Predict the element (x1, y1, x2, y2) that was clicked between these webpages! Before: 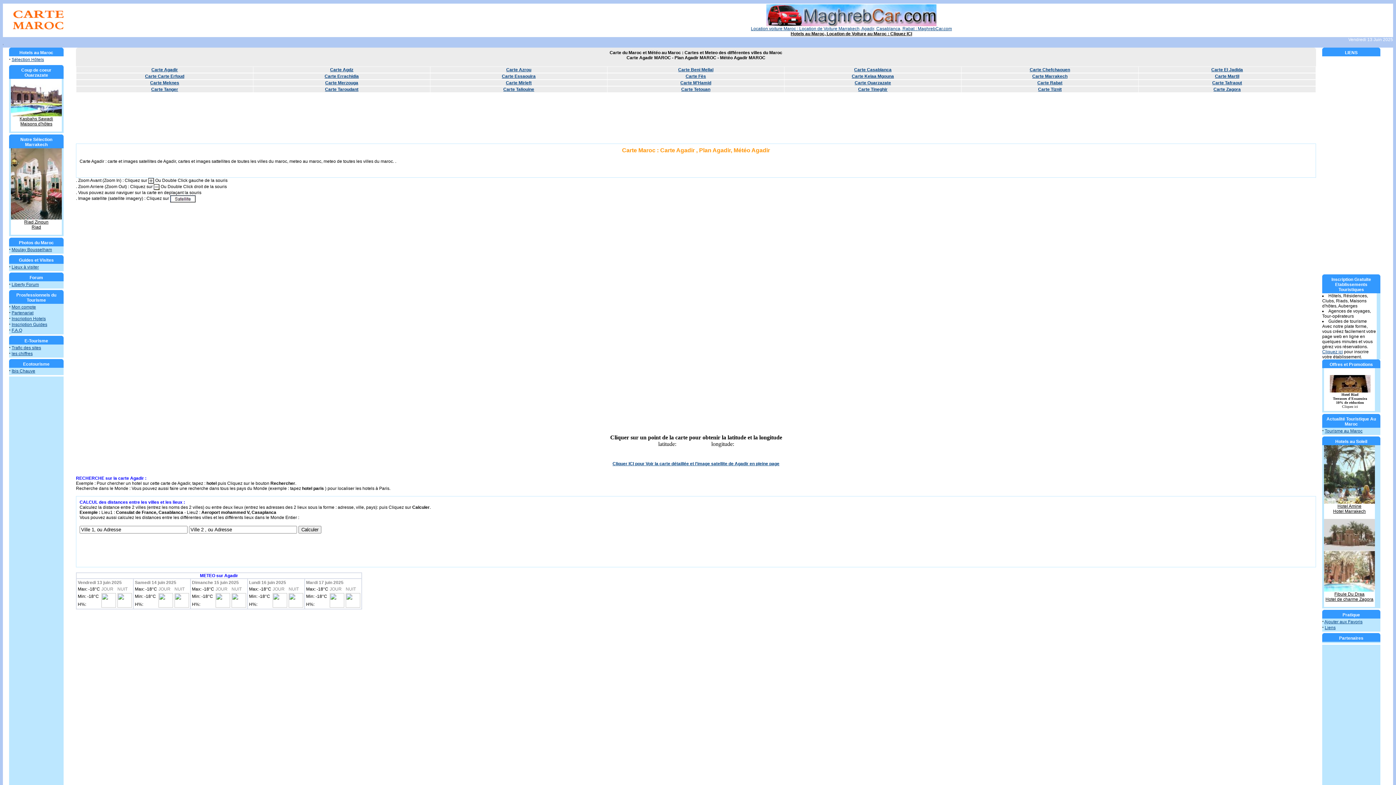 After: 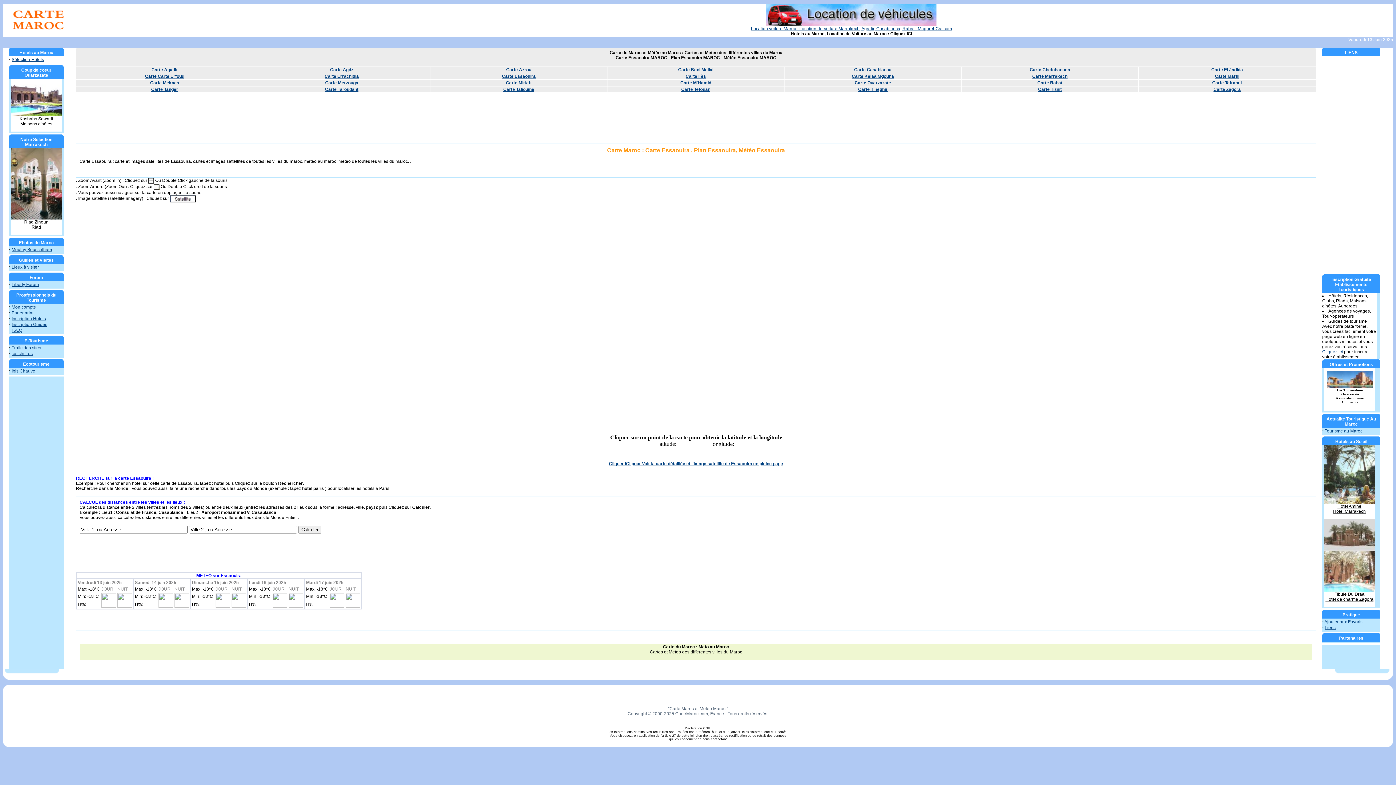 Action: bbox: (502, 73, 535, 78) label: Carte Essaouira